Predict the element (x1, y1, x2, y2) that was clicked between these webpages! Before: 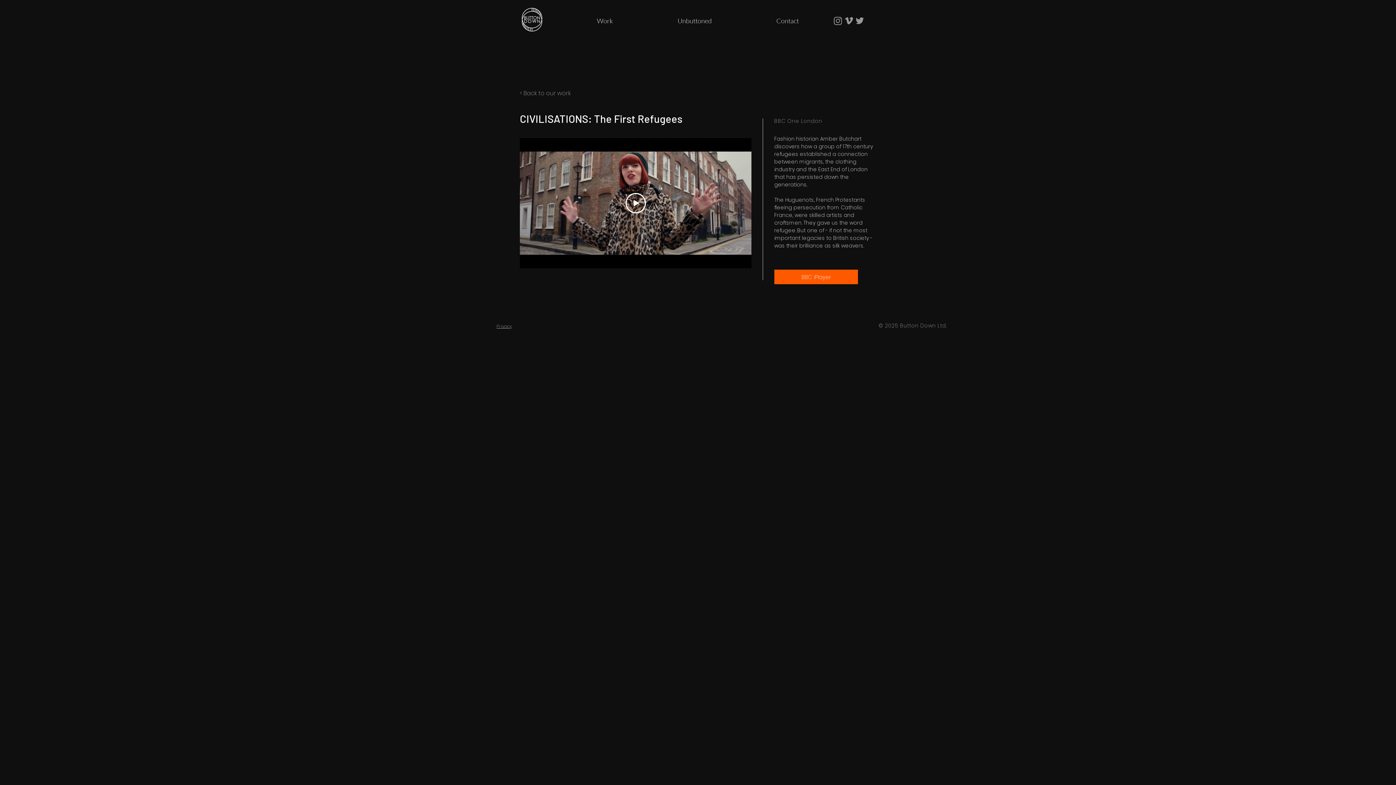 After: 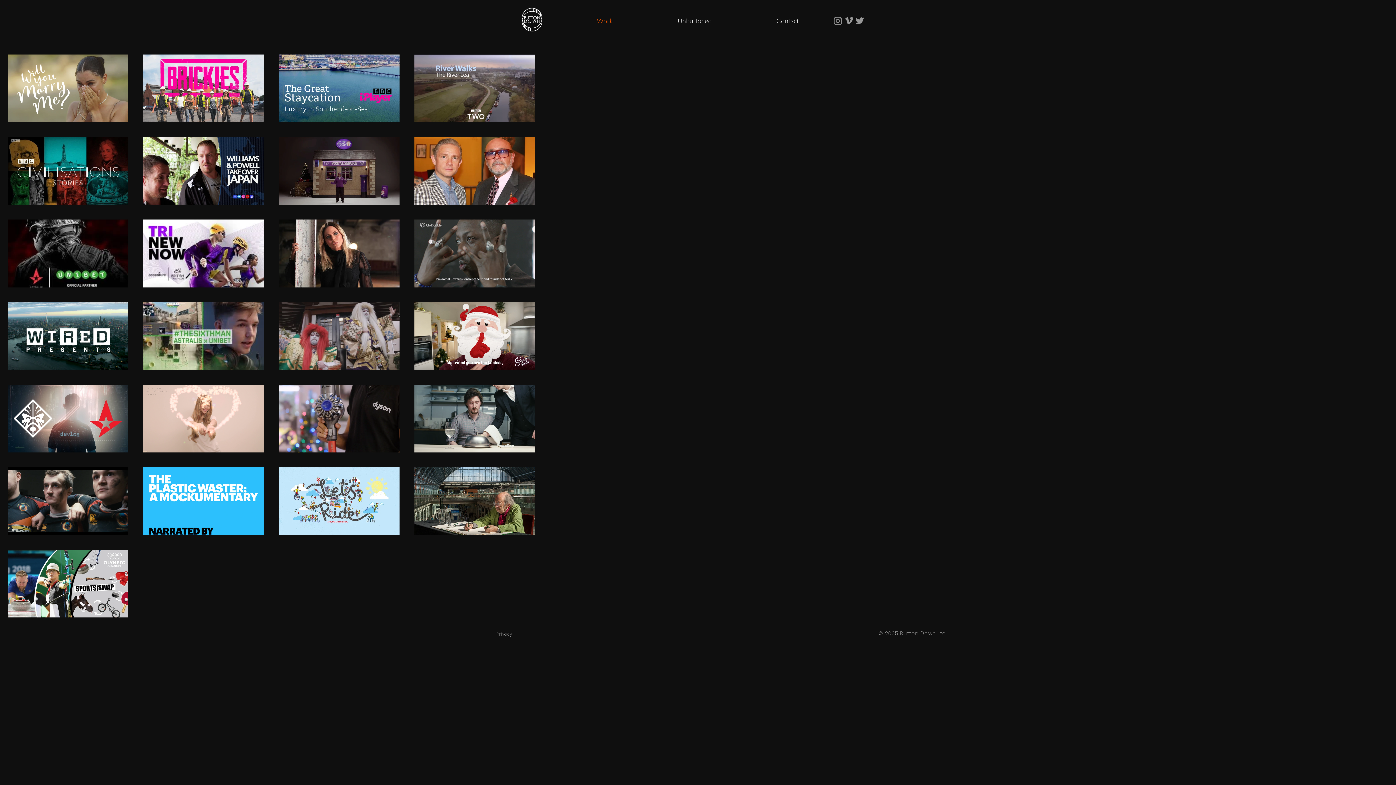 Action: bbox: (520, 89, 570, 97) label: < Back to our work